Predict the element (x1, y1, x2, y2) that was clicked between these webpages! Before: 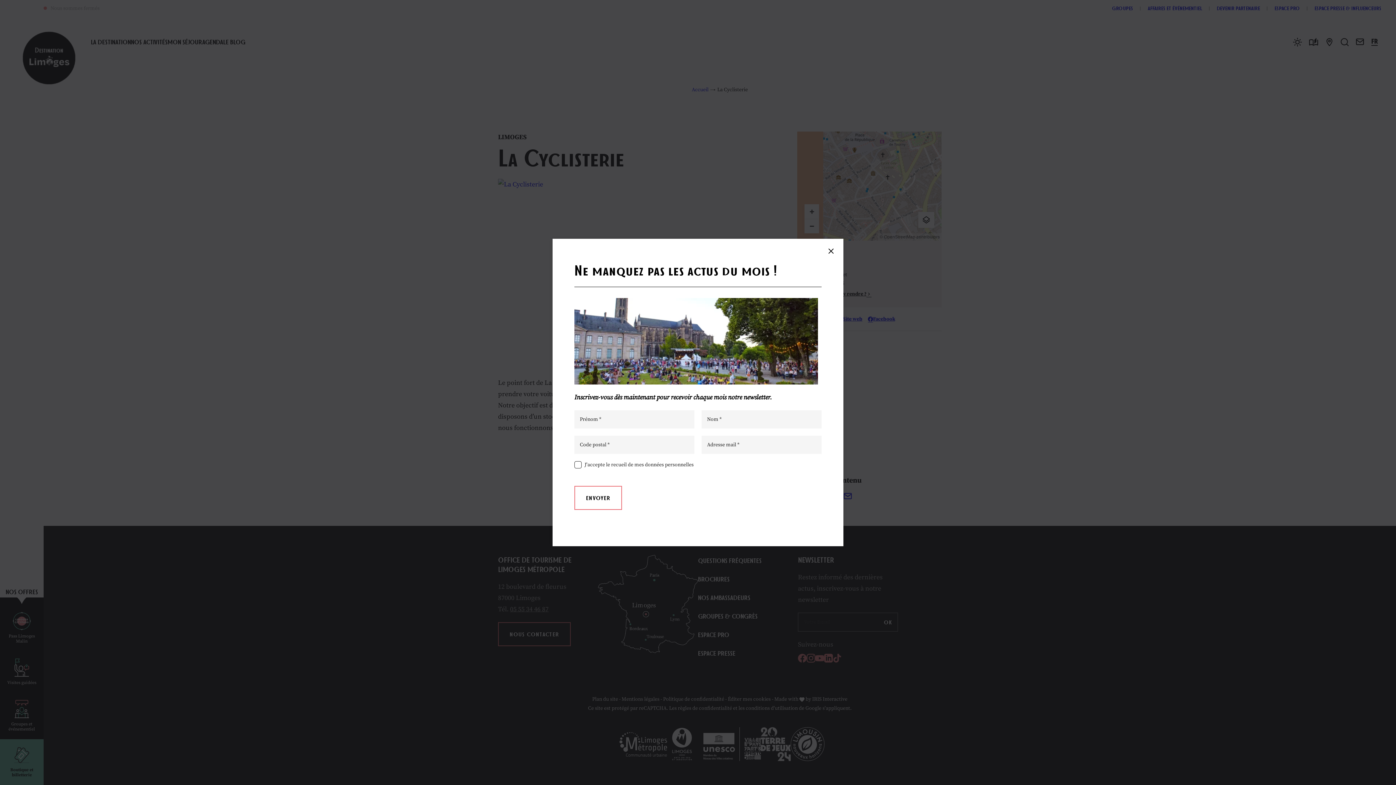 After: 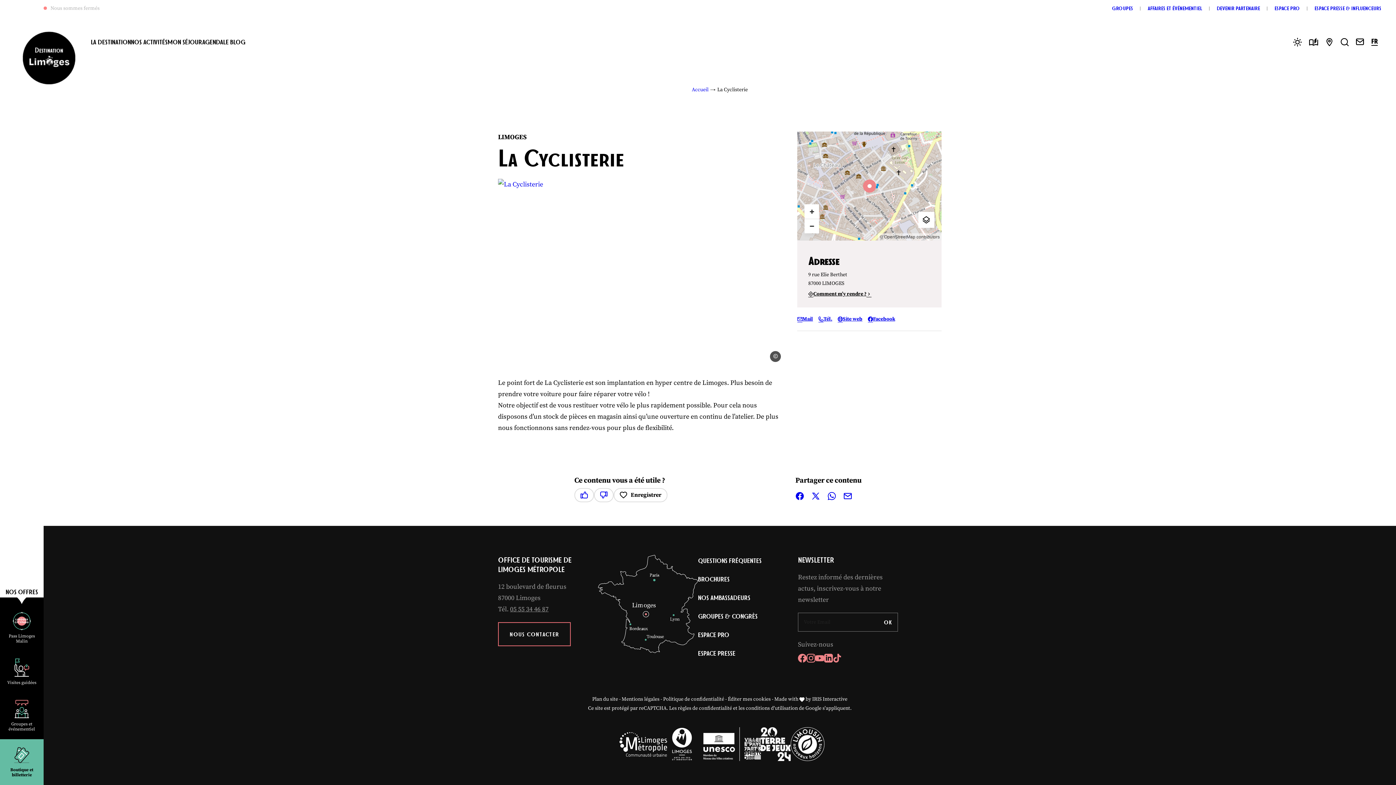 Action: bbox: (826, 246, 836, 256)